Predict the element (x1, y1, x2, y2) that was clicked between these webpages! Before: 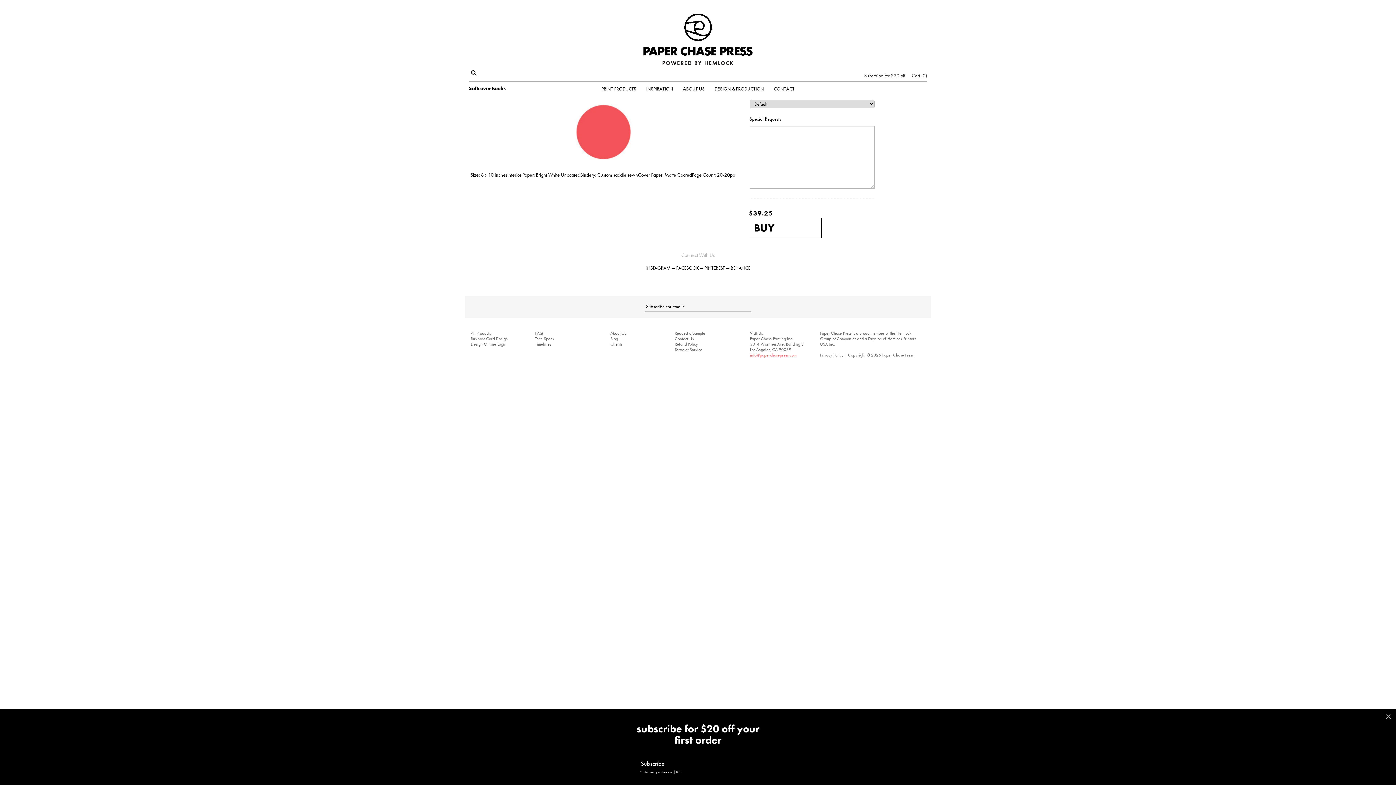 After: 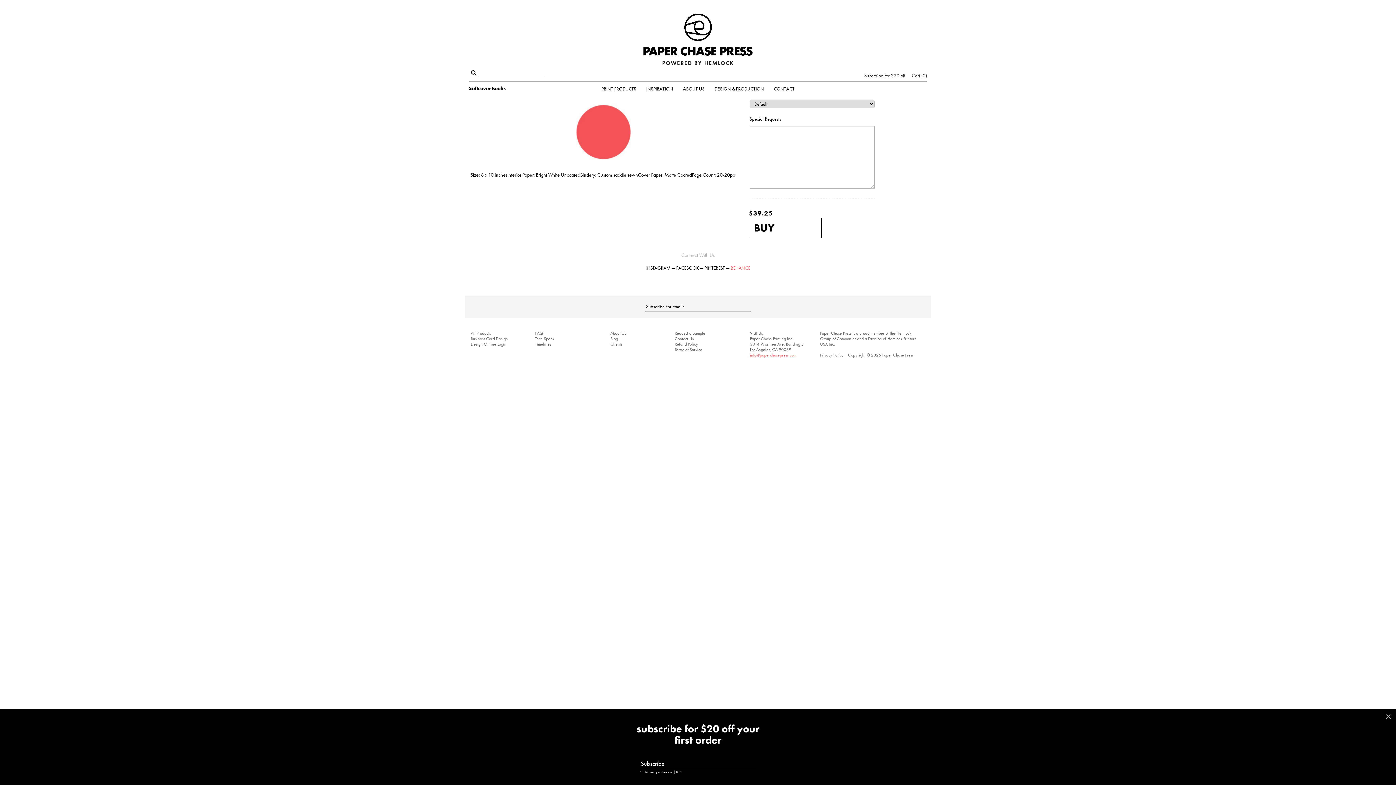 Action: label: BEHANCE bbox: (730, 265, 750, 271)